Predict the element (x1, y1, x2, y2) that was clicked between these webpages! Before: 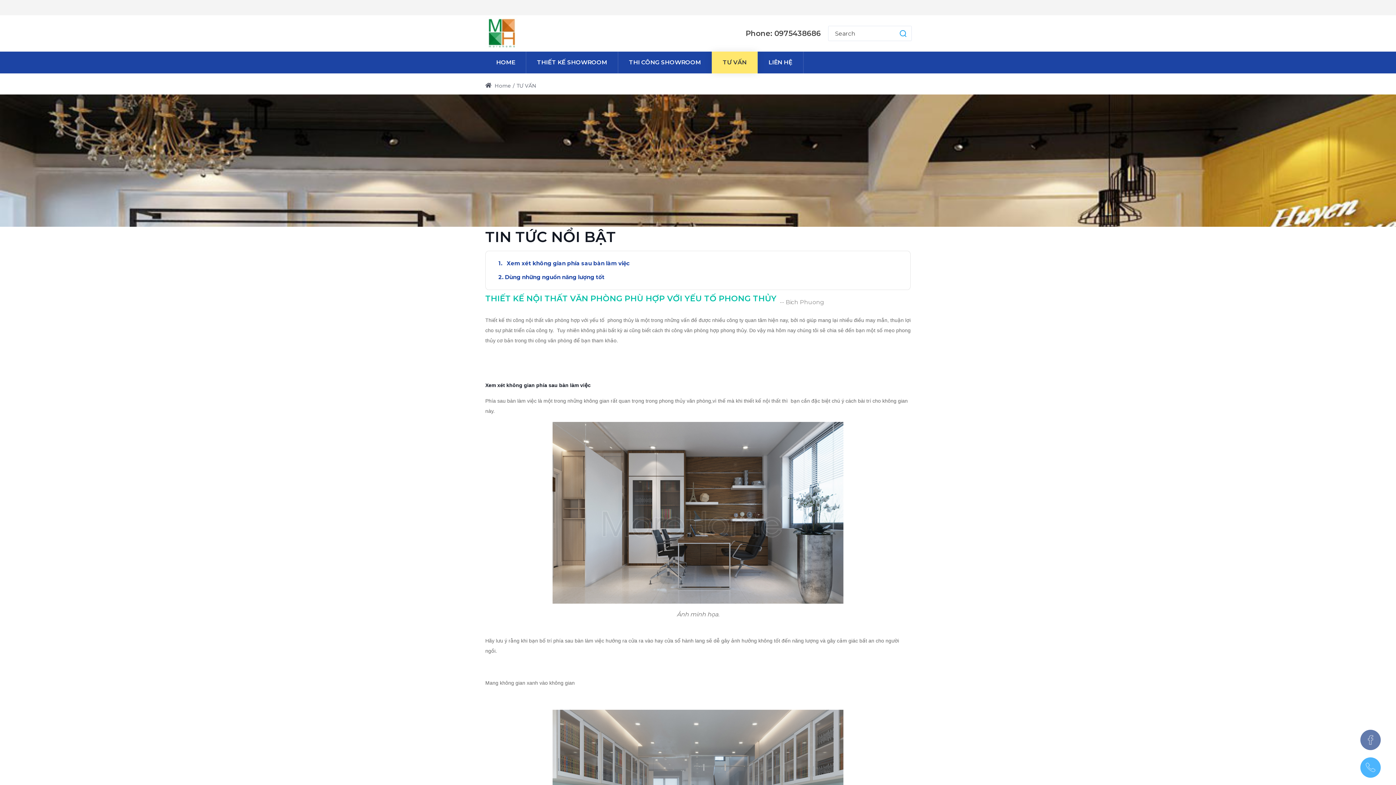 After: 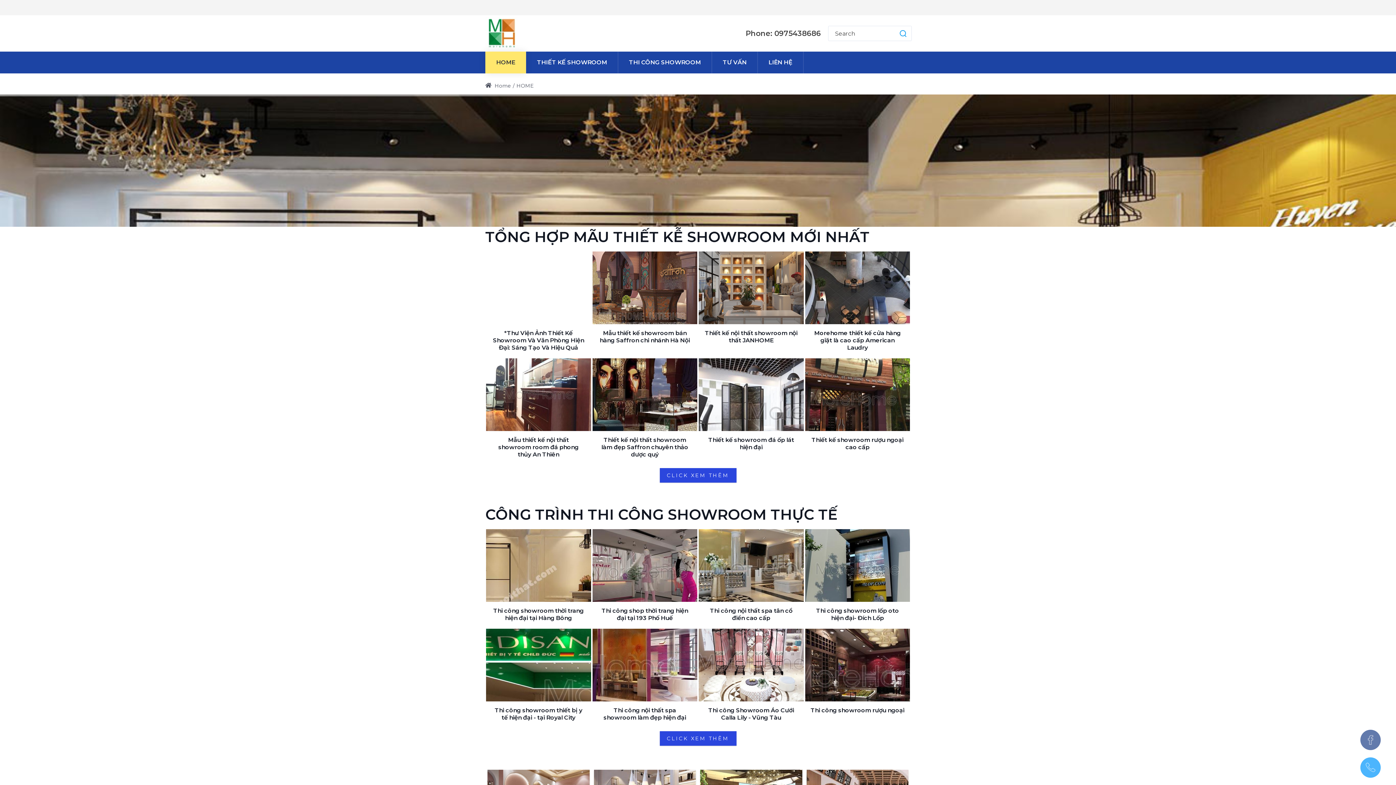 Action: label: Home bbox: (485, 82, 511, 89)